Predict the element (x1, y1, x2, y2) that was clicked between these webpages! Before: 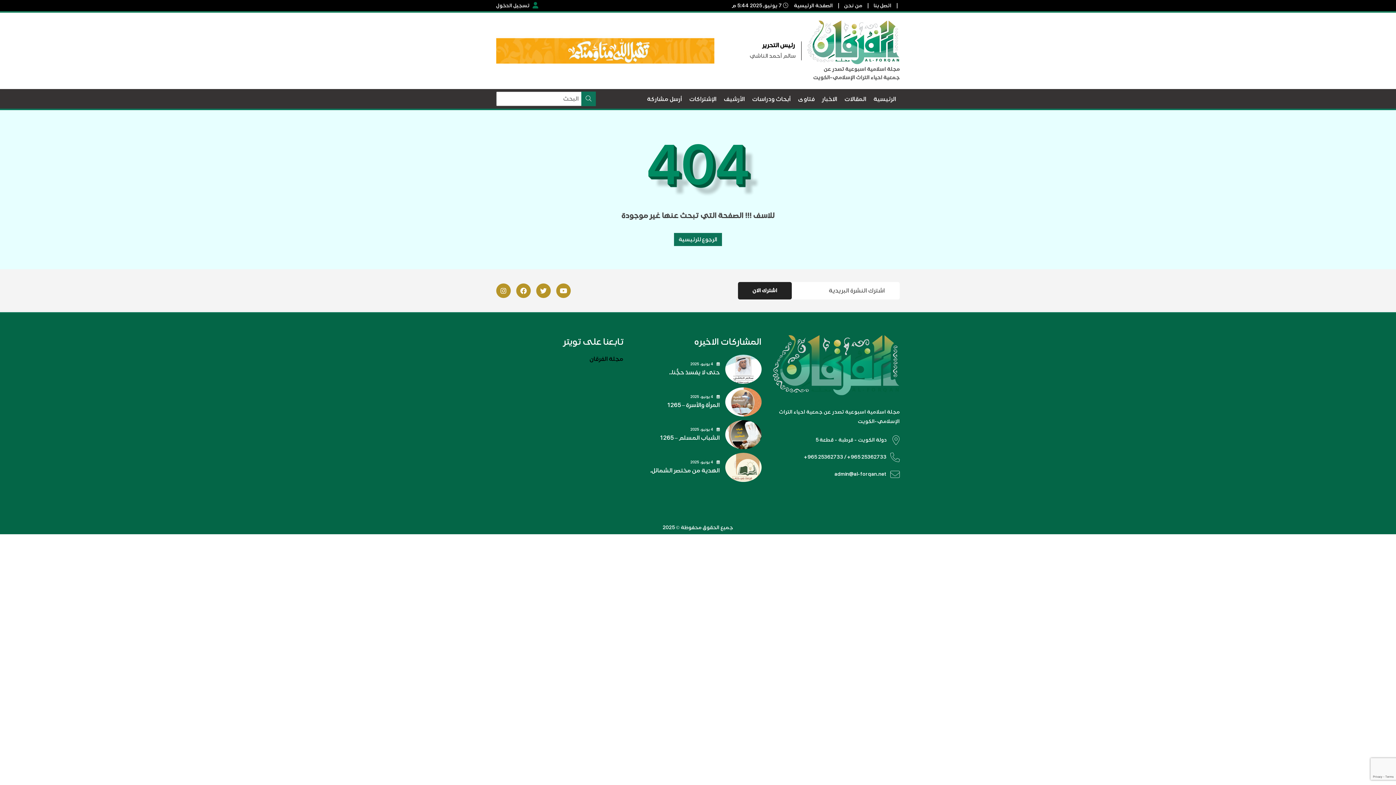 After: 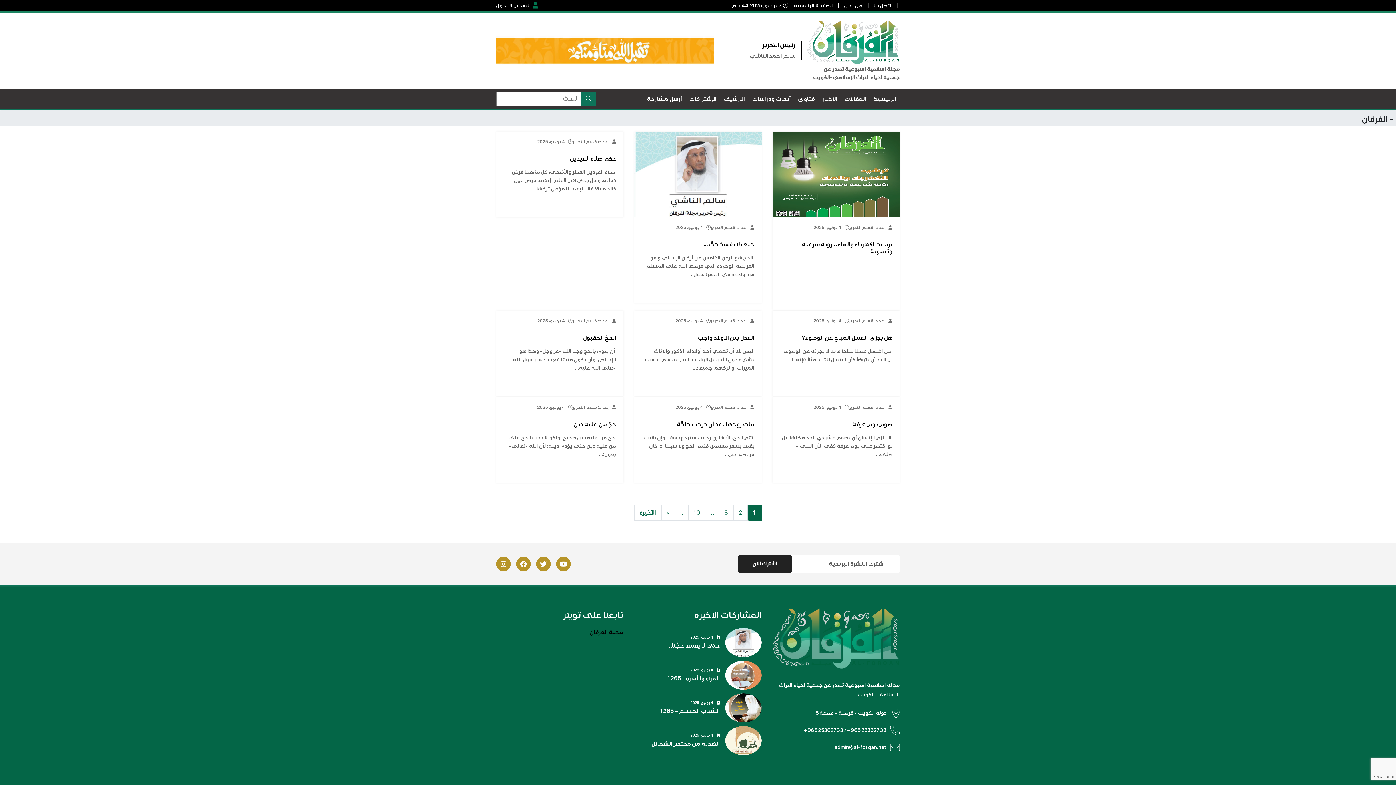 Action: bbox: (581, 91, 596, 106)